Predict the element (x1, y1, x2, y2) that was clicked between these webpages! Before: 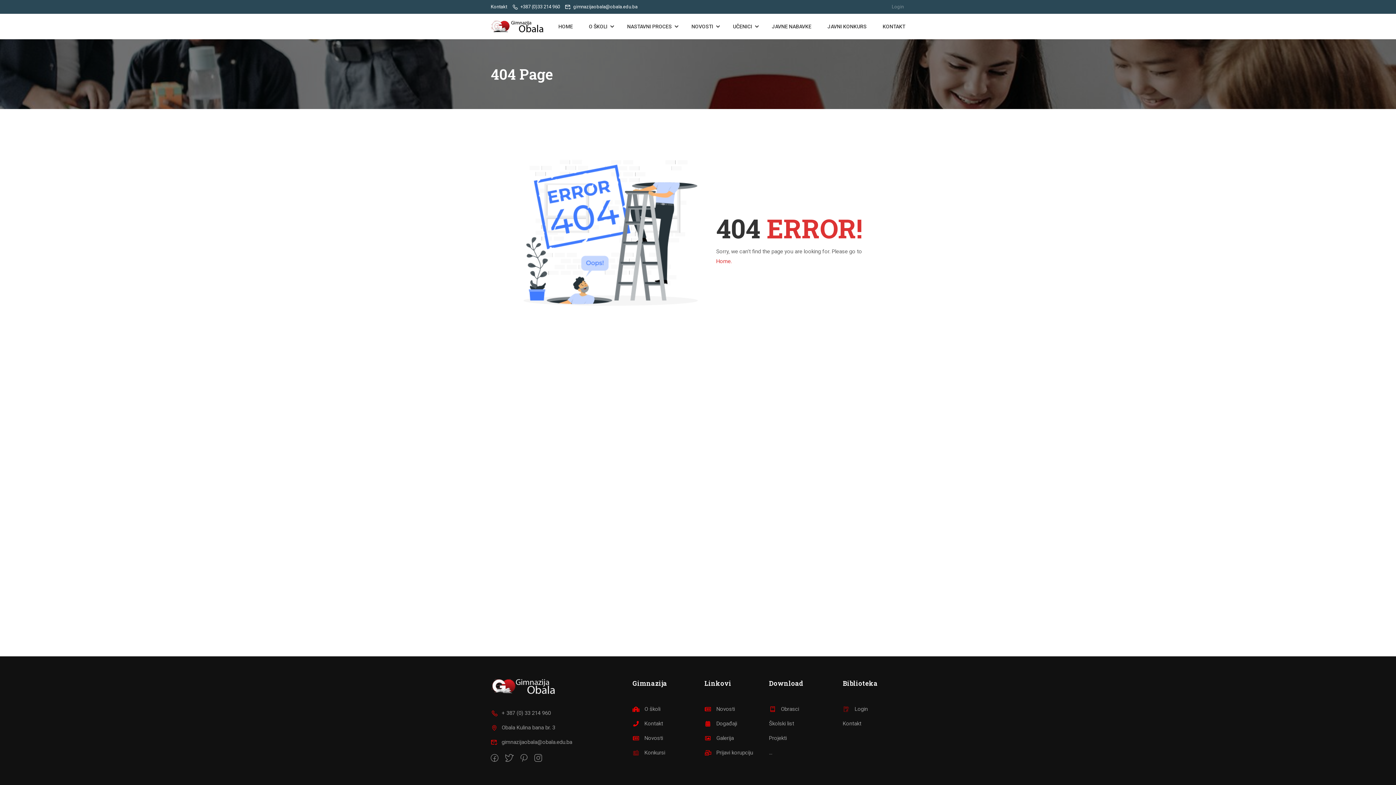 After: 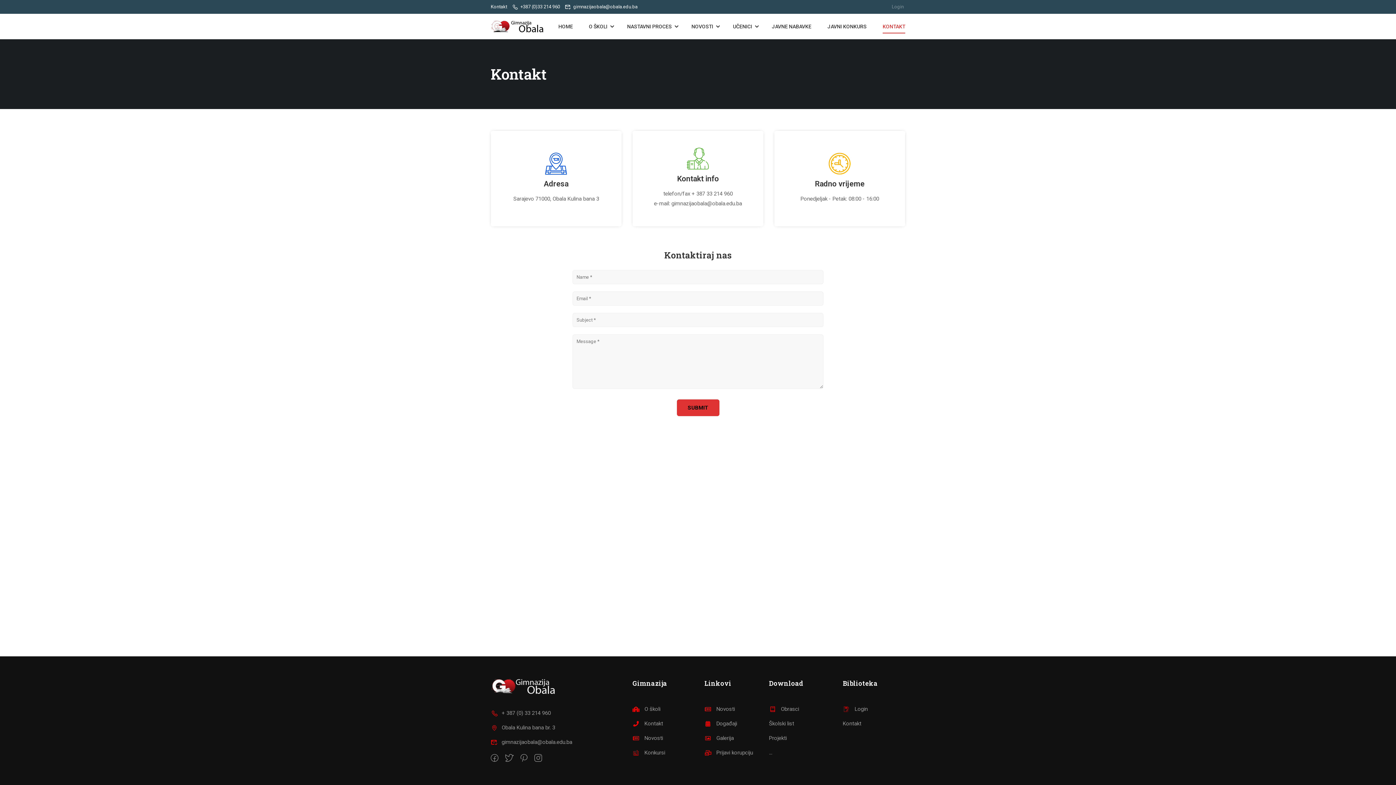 Action: label: KONTAKT bbox: (875, 15, 905, 37)